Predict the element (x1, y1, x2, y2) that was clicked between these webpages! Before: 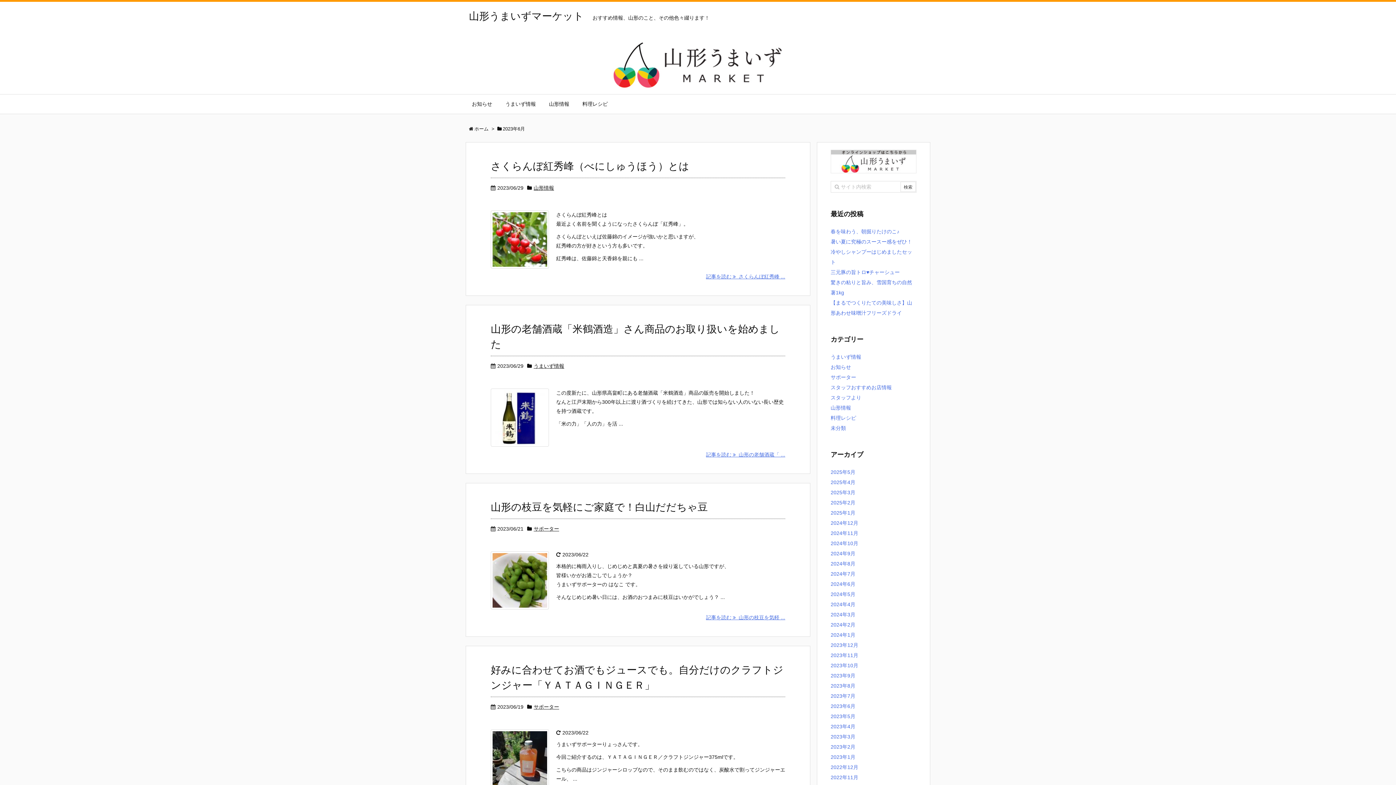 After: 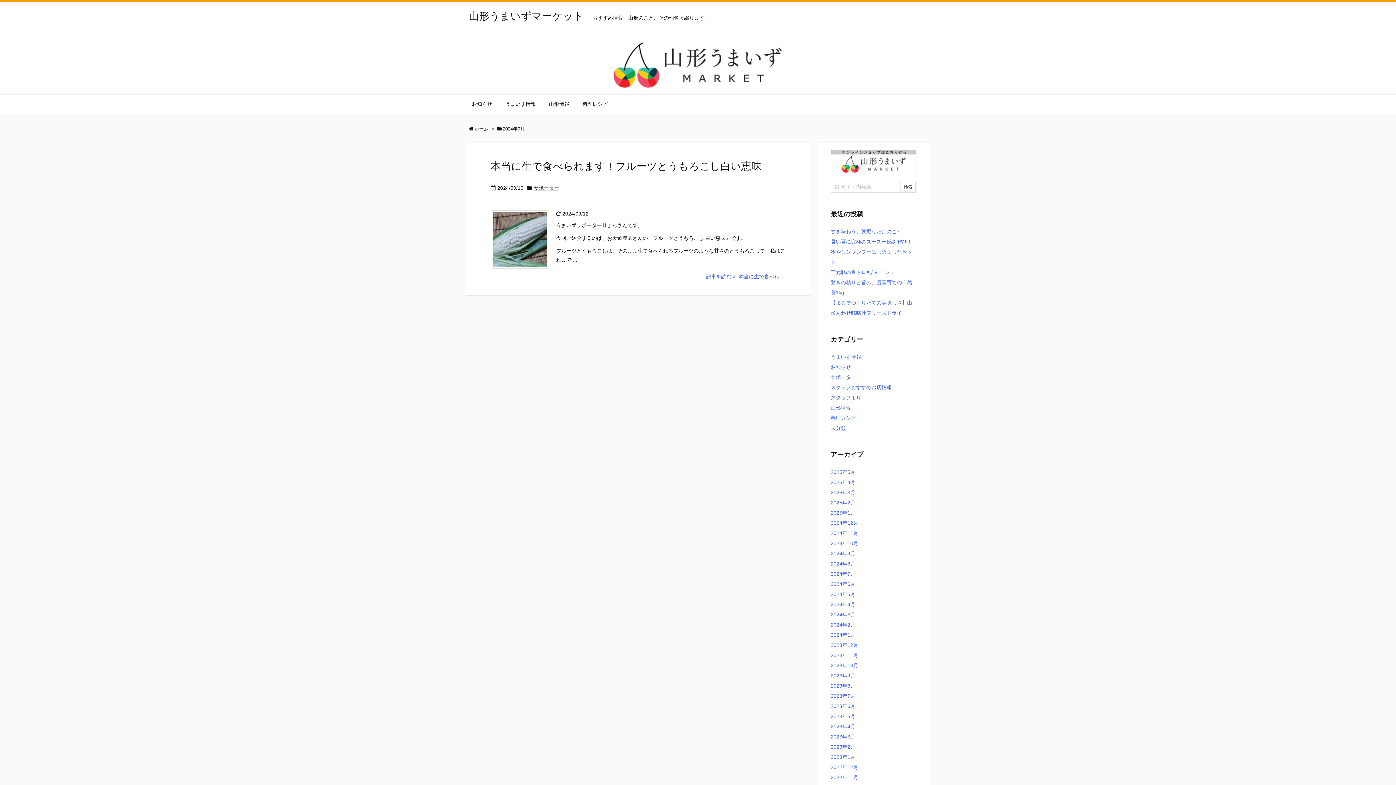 Action: bbox: (830, 550, 855, 556) label: 2024年9月